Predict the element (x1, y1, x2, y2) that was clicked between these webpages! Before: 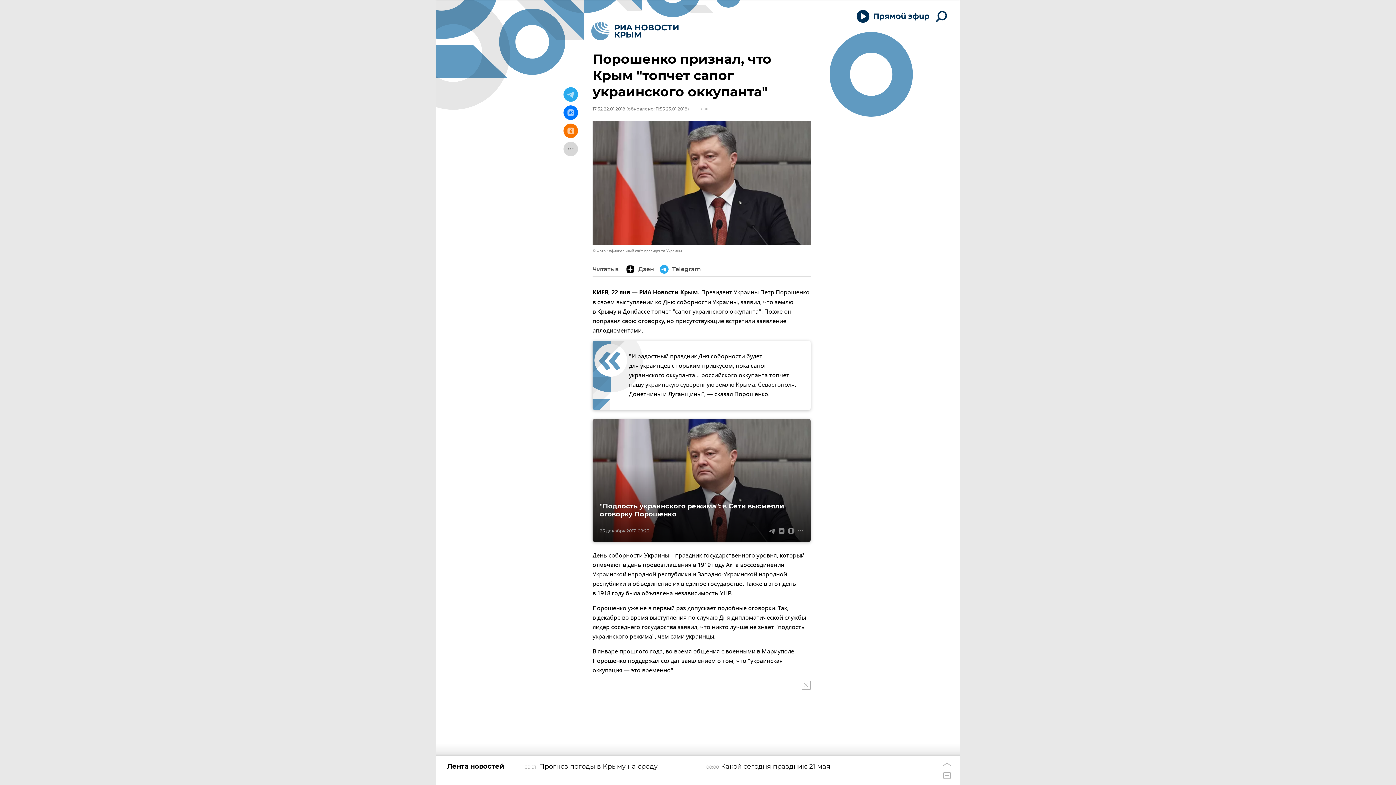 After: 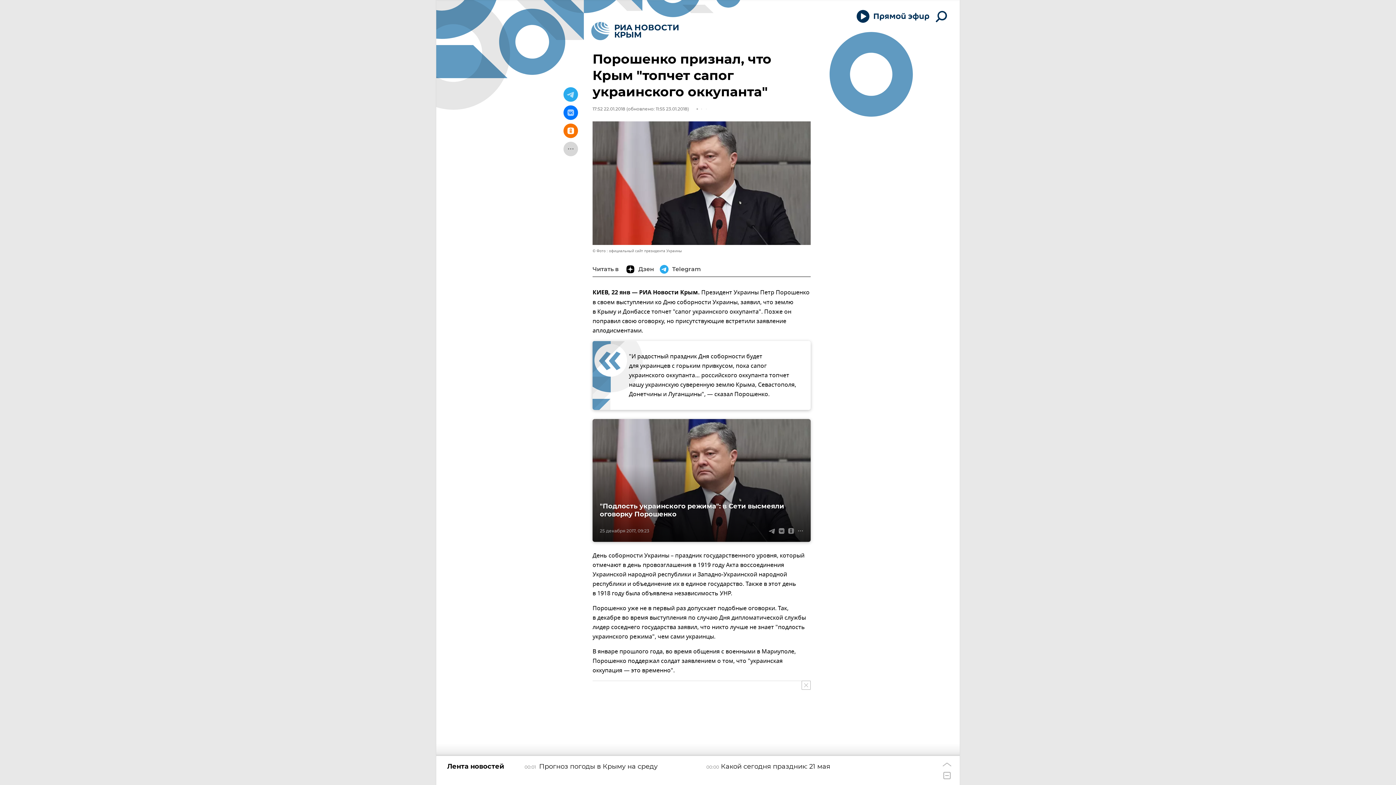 Action: bbox: (563, 123, 578, 138)